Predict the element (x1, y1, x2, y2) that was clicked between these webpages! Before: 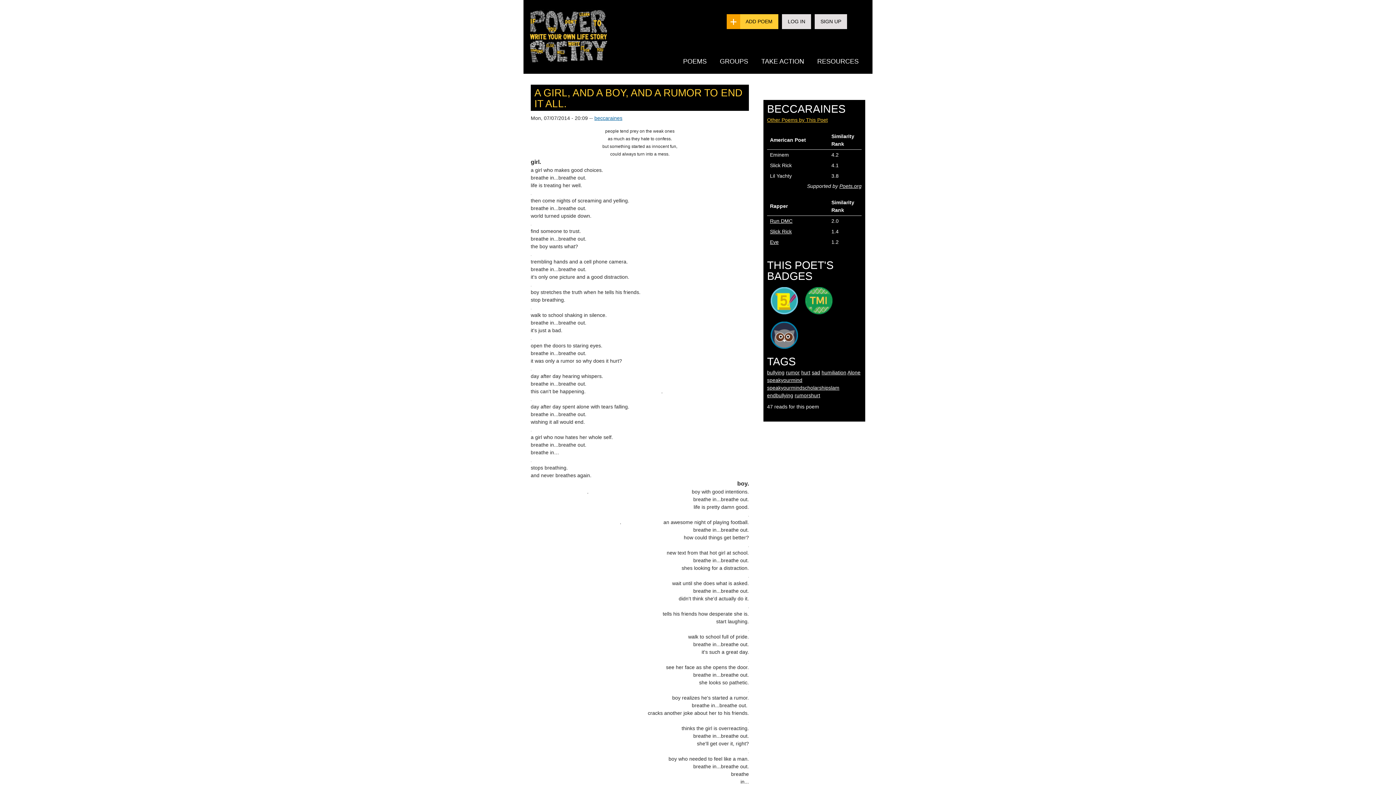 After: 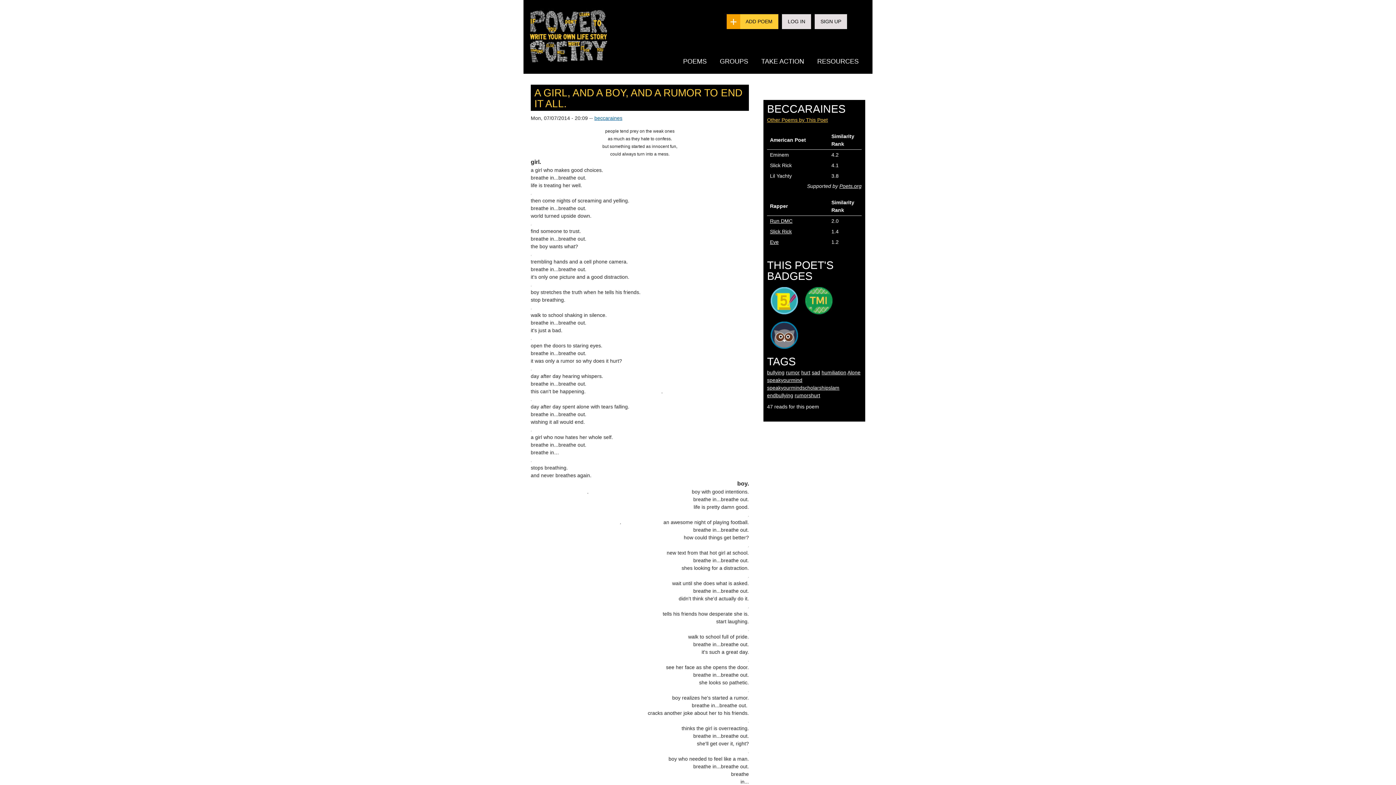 Action: bbox: (839, 183, 861, 189) label: Poets.org